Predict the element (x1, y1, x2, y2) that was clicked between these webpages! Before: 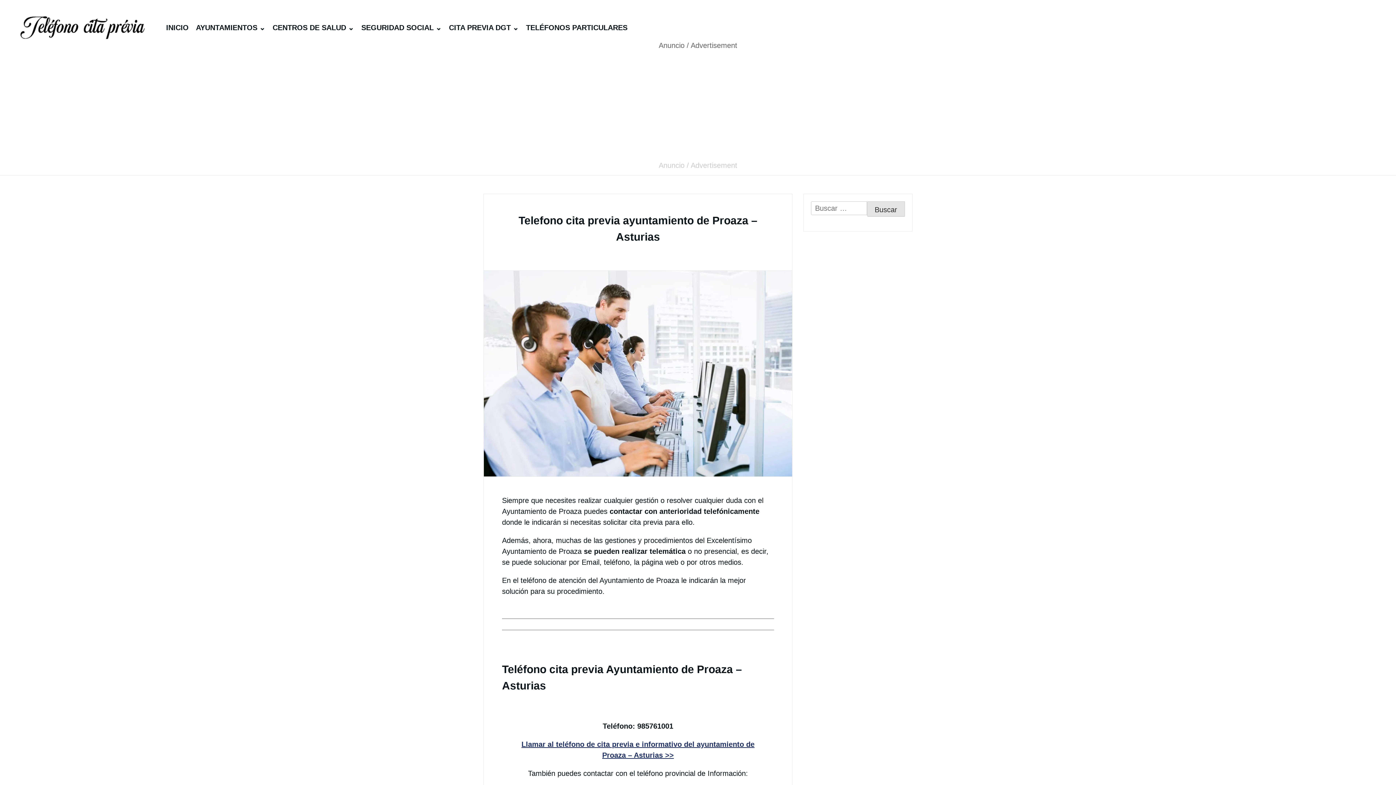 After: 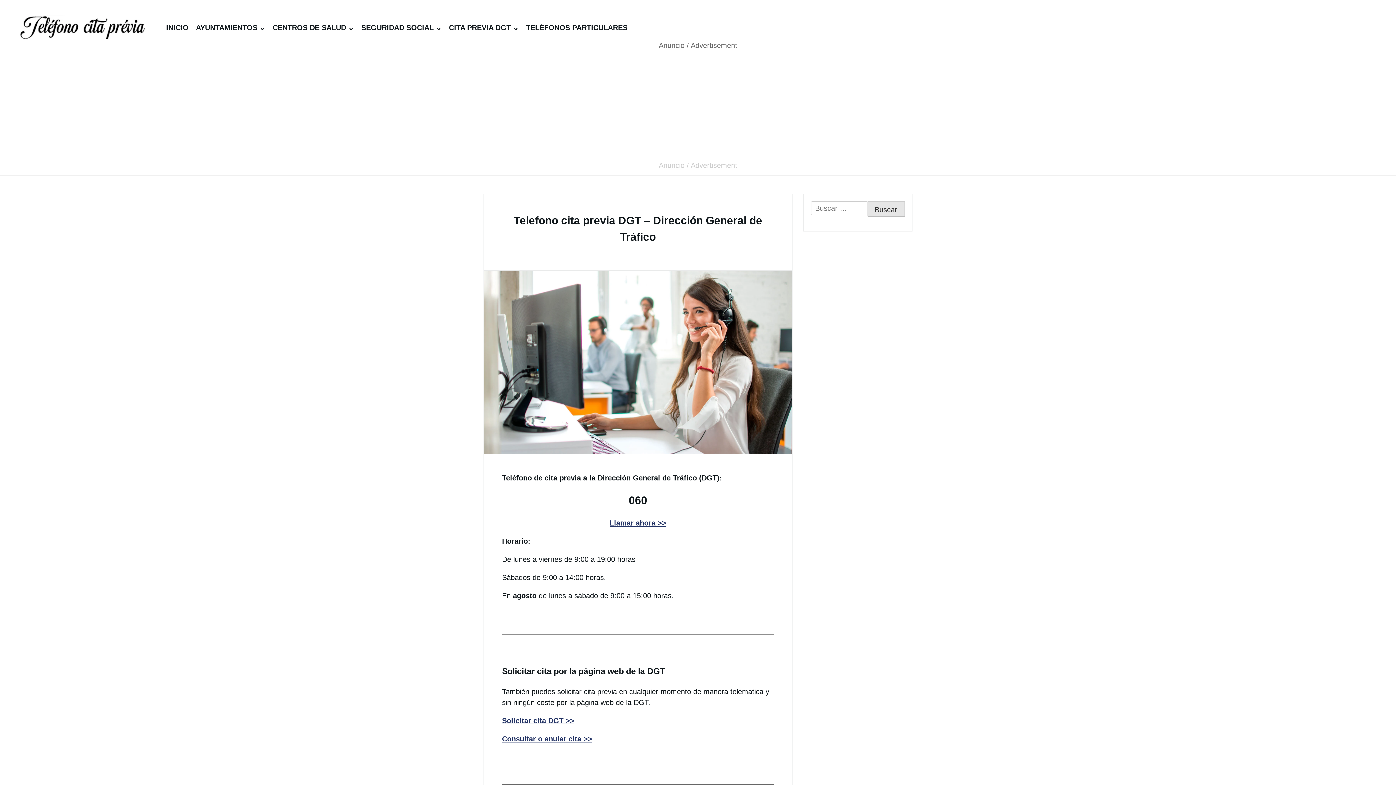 Action: bbox: (445, 20, 522, 34) label: CITA PREVIA DGT